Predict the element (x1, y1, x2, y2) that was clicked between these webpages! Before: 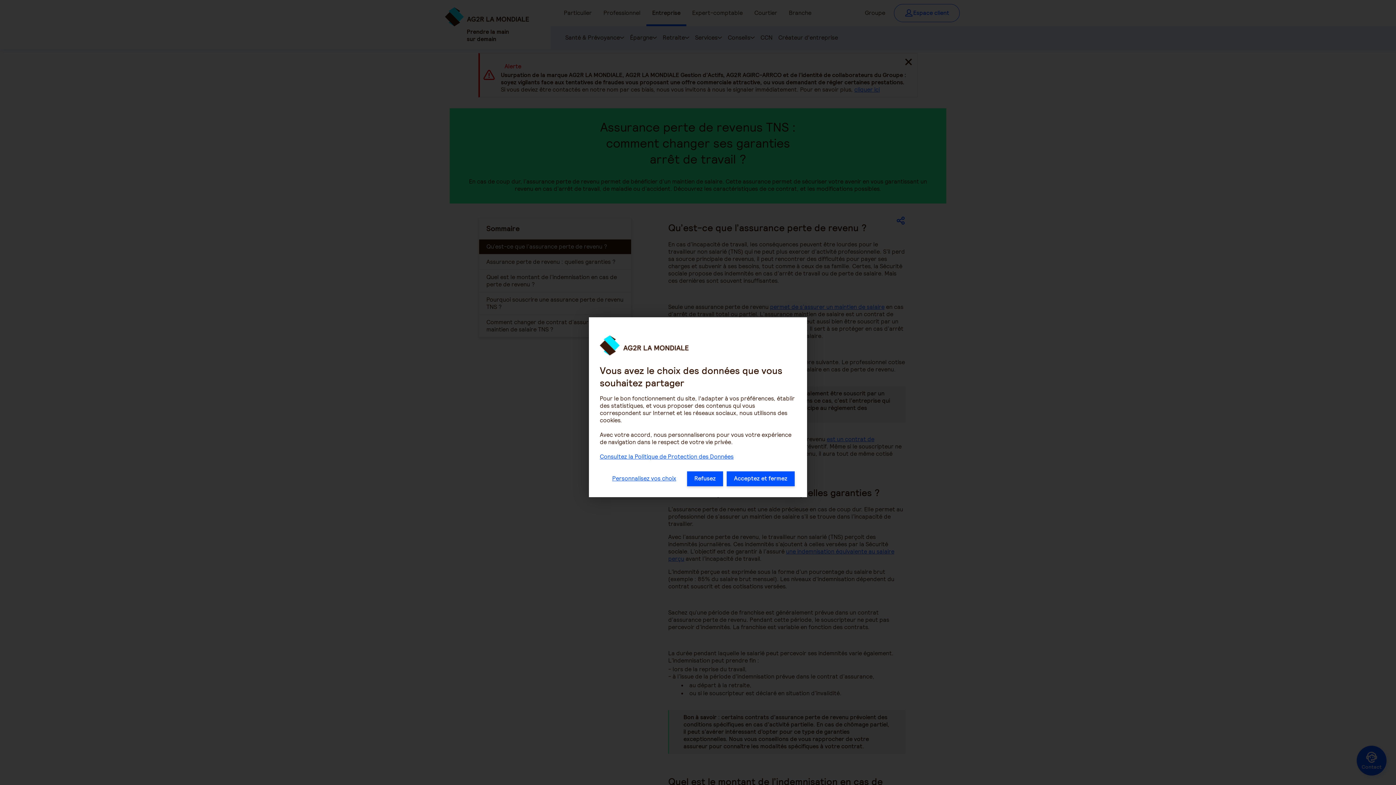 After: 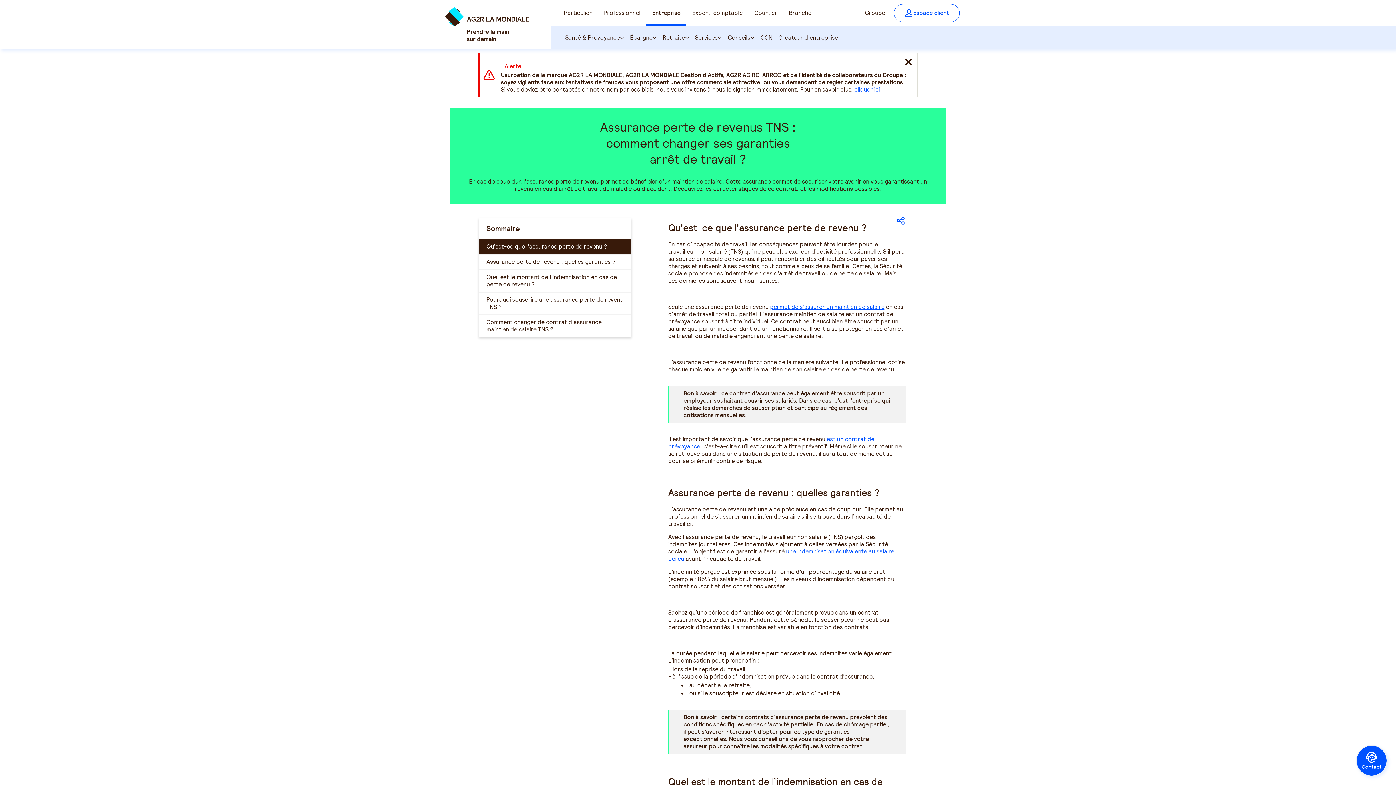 Action: bbox: (687, 471, 723, 486) label: Refusez